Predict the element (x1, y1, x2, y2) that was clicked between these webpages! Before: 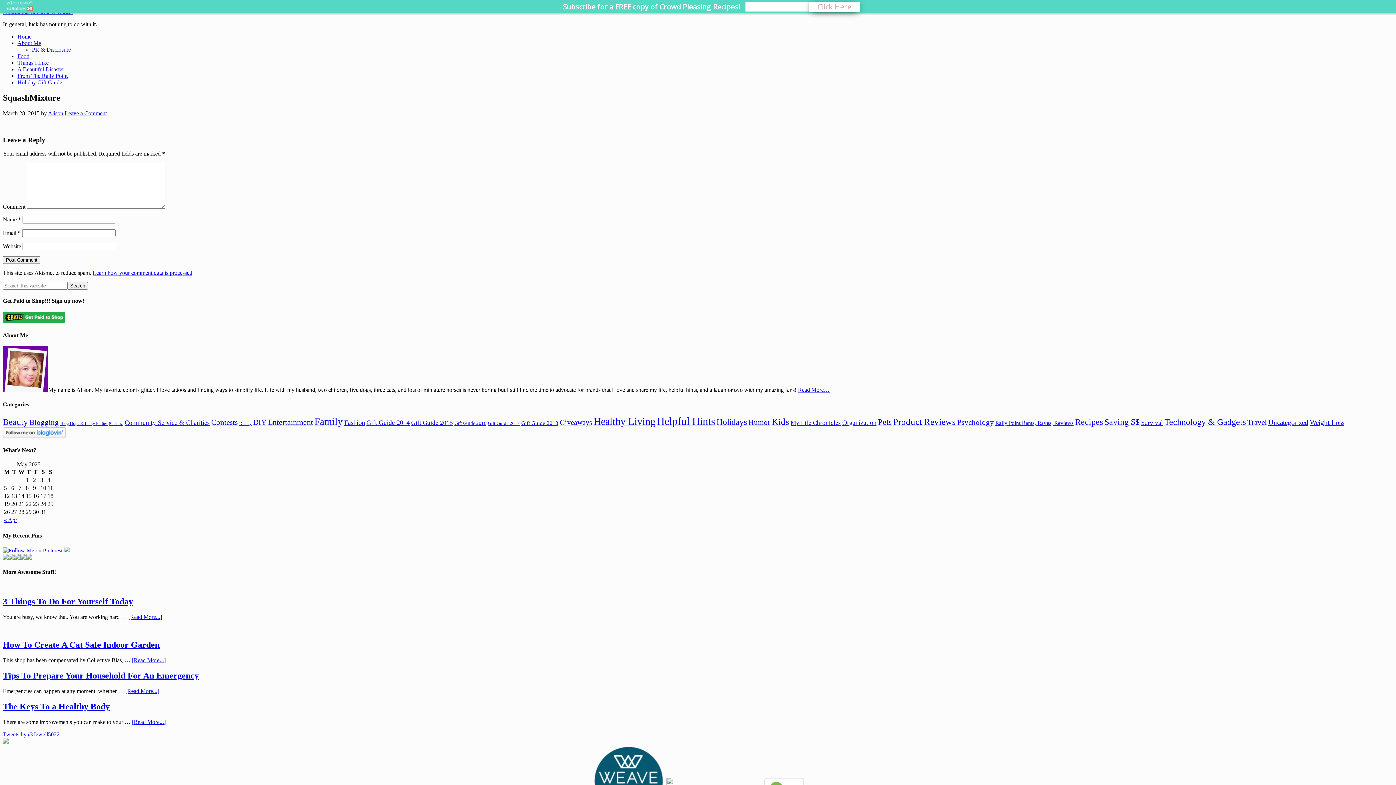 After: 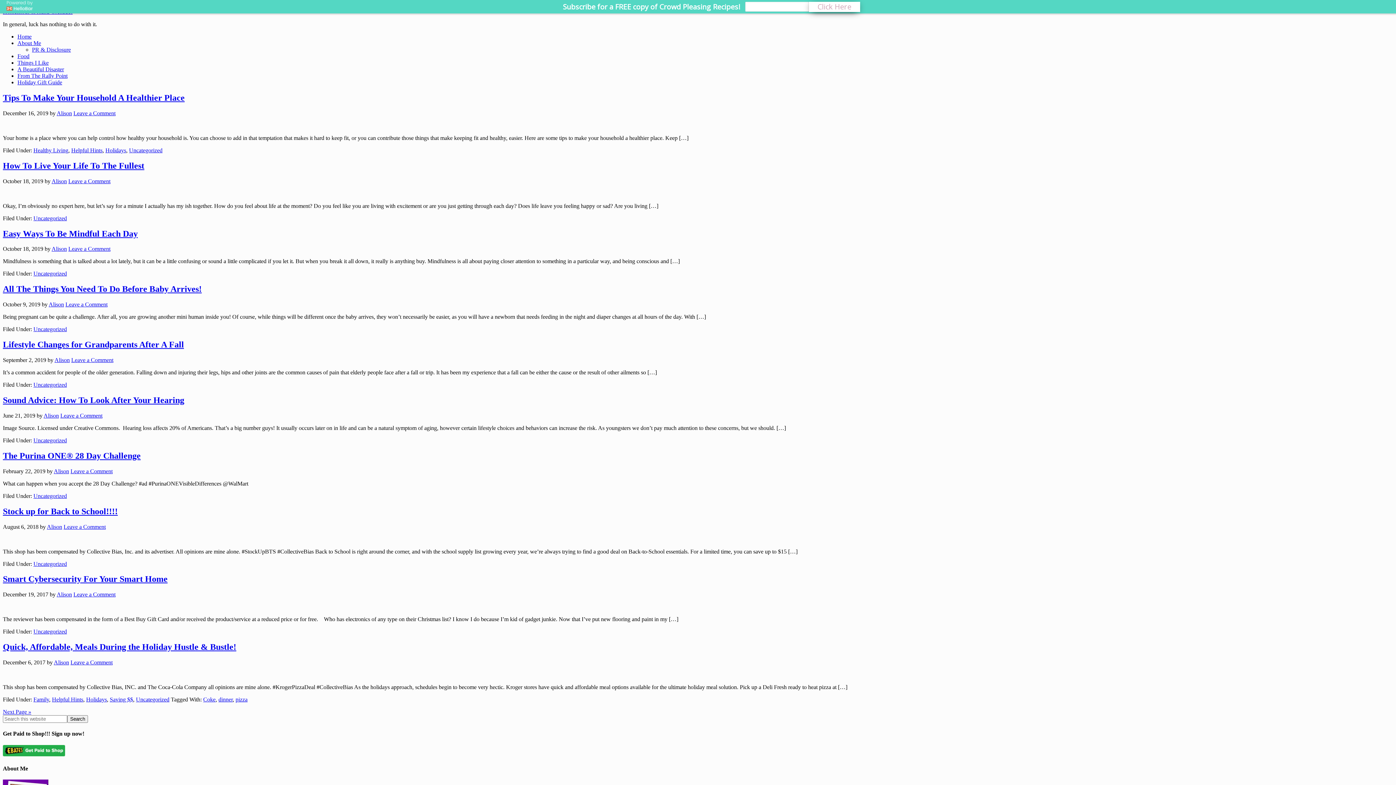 Action: label: Uncategorized (32 items) bbox: (1268, 418, 1308, 426)